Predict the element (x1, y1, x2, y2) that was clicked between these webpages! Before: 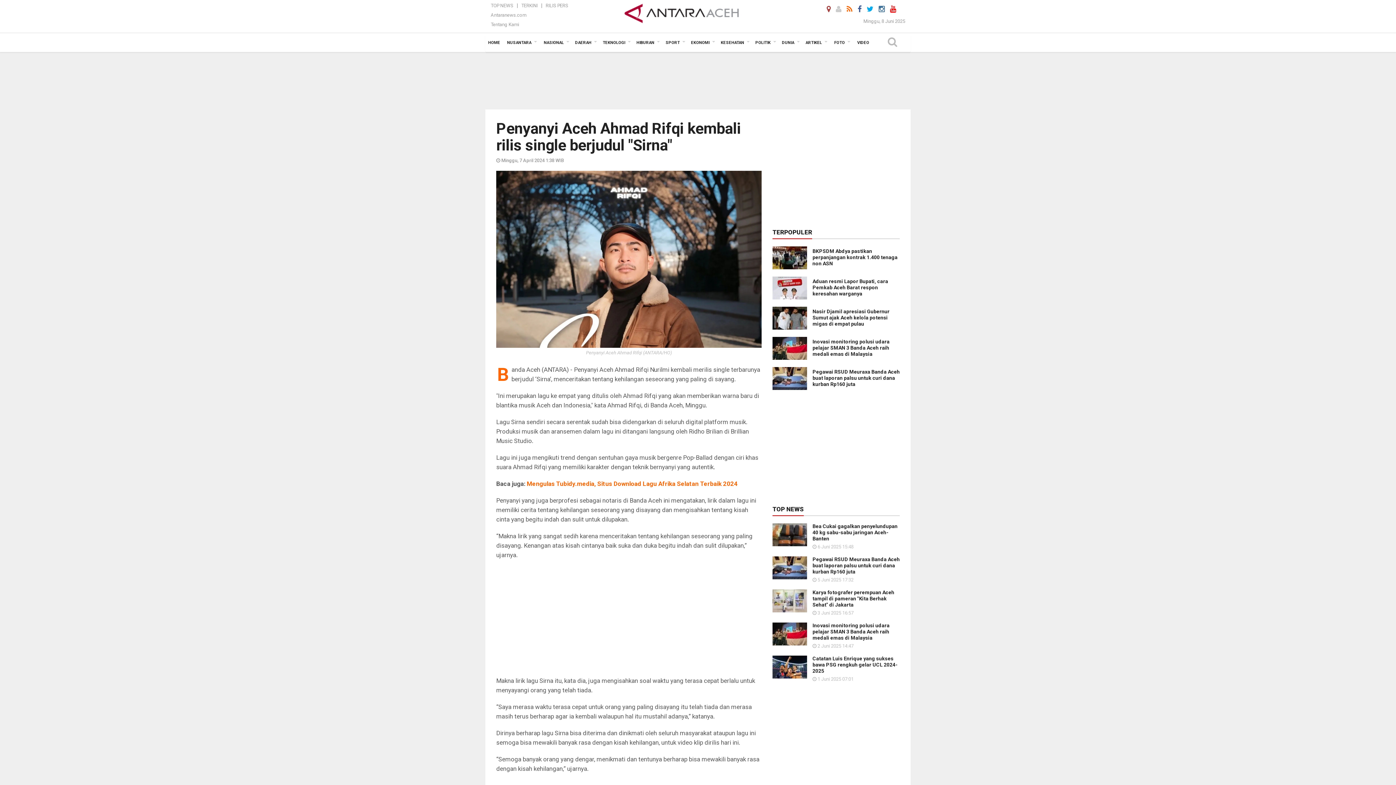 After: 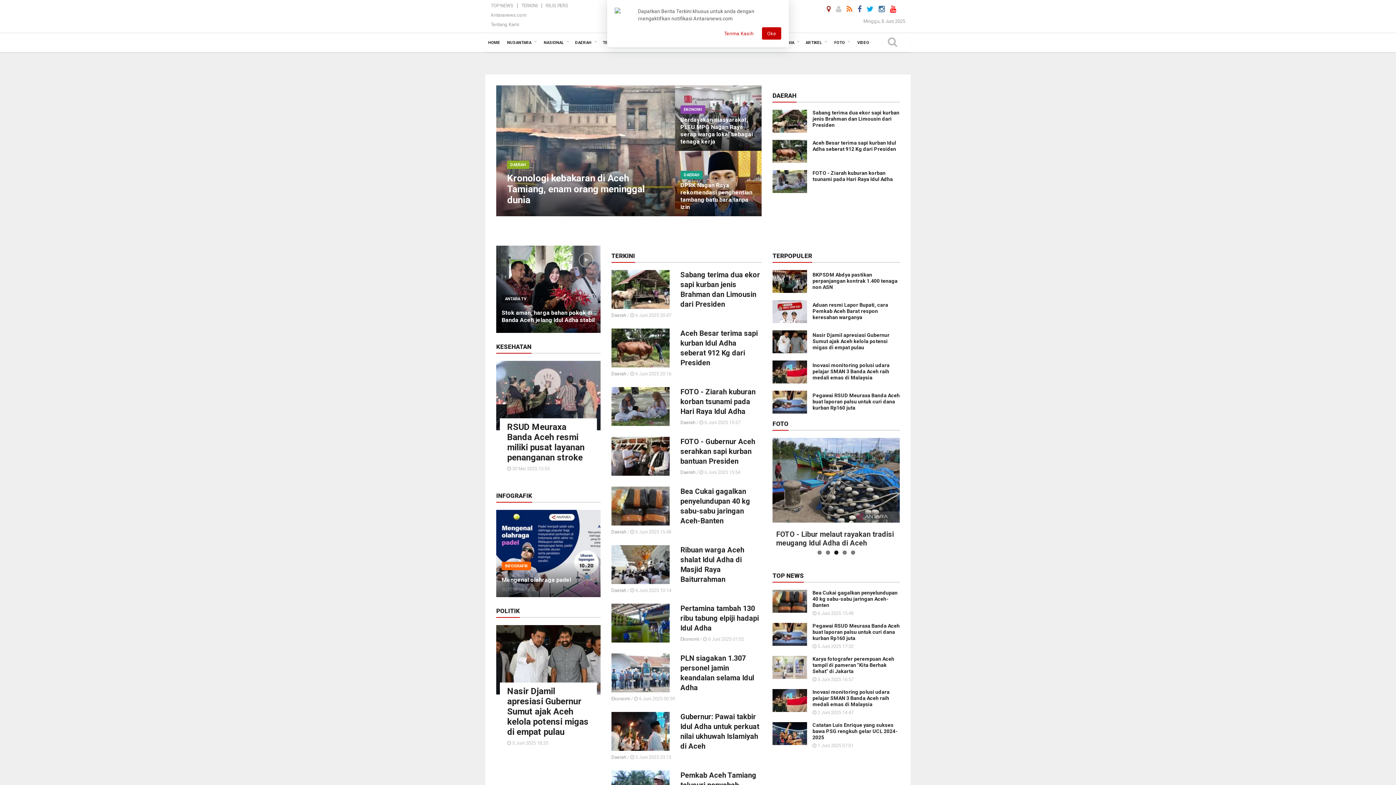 Action: bbox: (621, 1, 742, 27)